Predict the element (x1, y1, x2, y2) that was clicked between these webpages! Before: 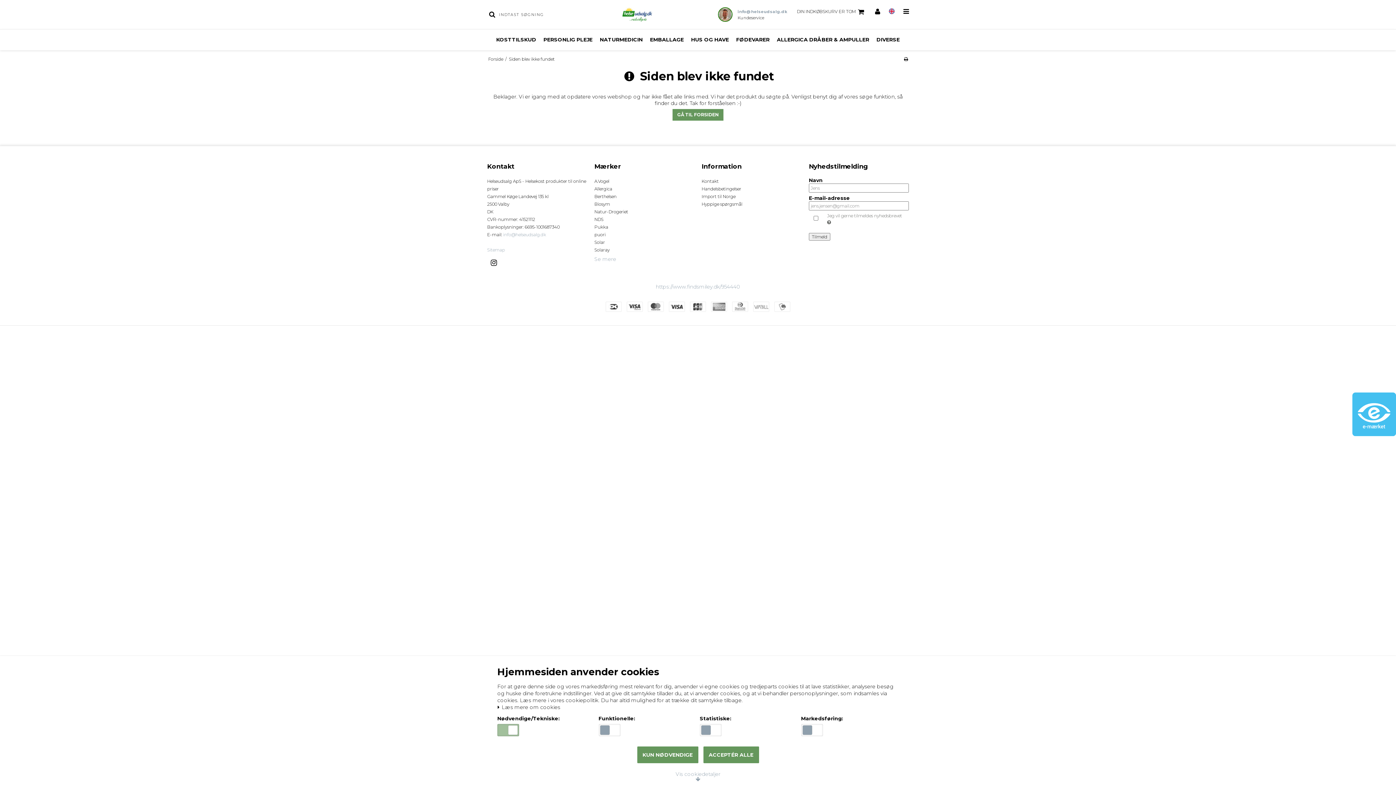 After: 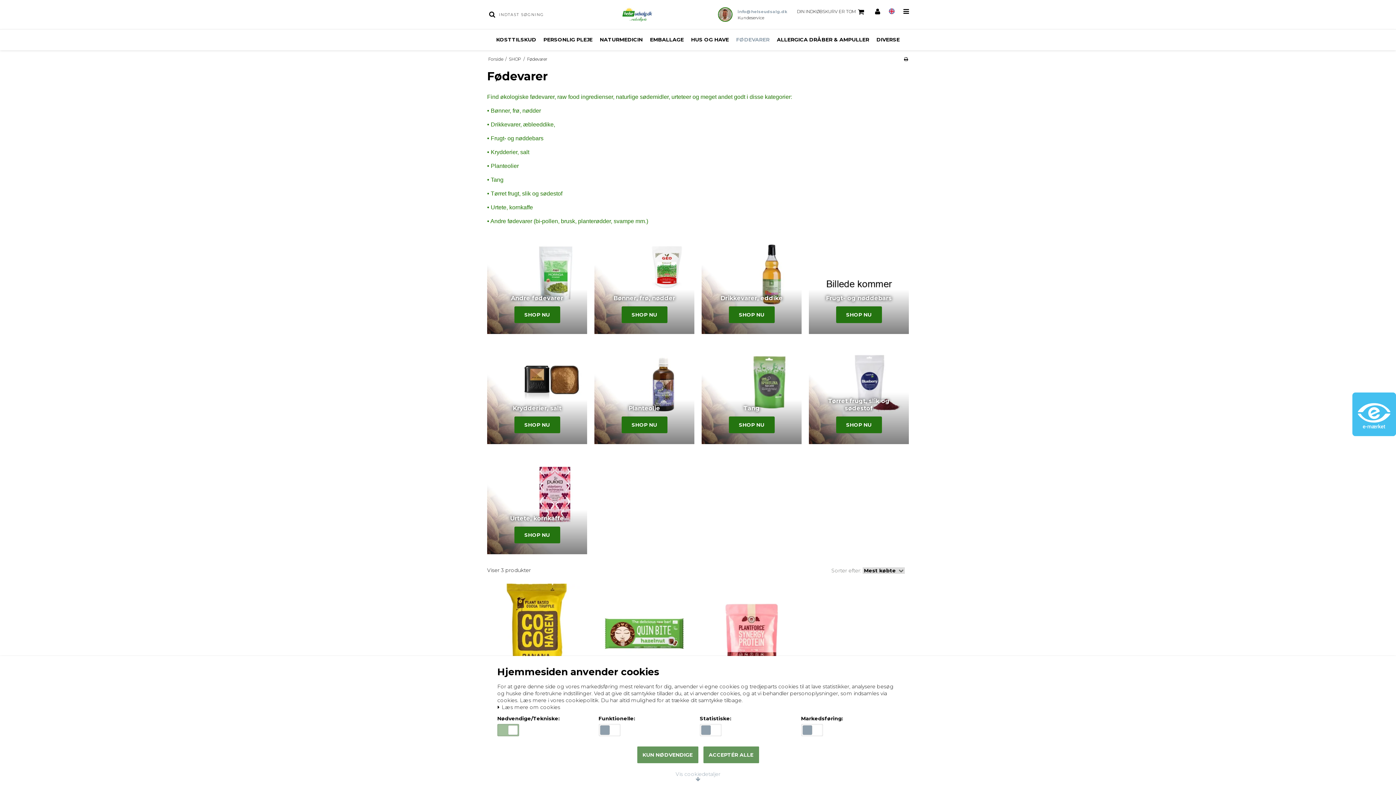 Action: bbox: (732, 34, 773, 45) label: FØDEVARER